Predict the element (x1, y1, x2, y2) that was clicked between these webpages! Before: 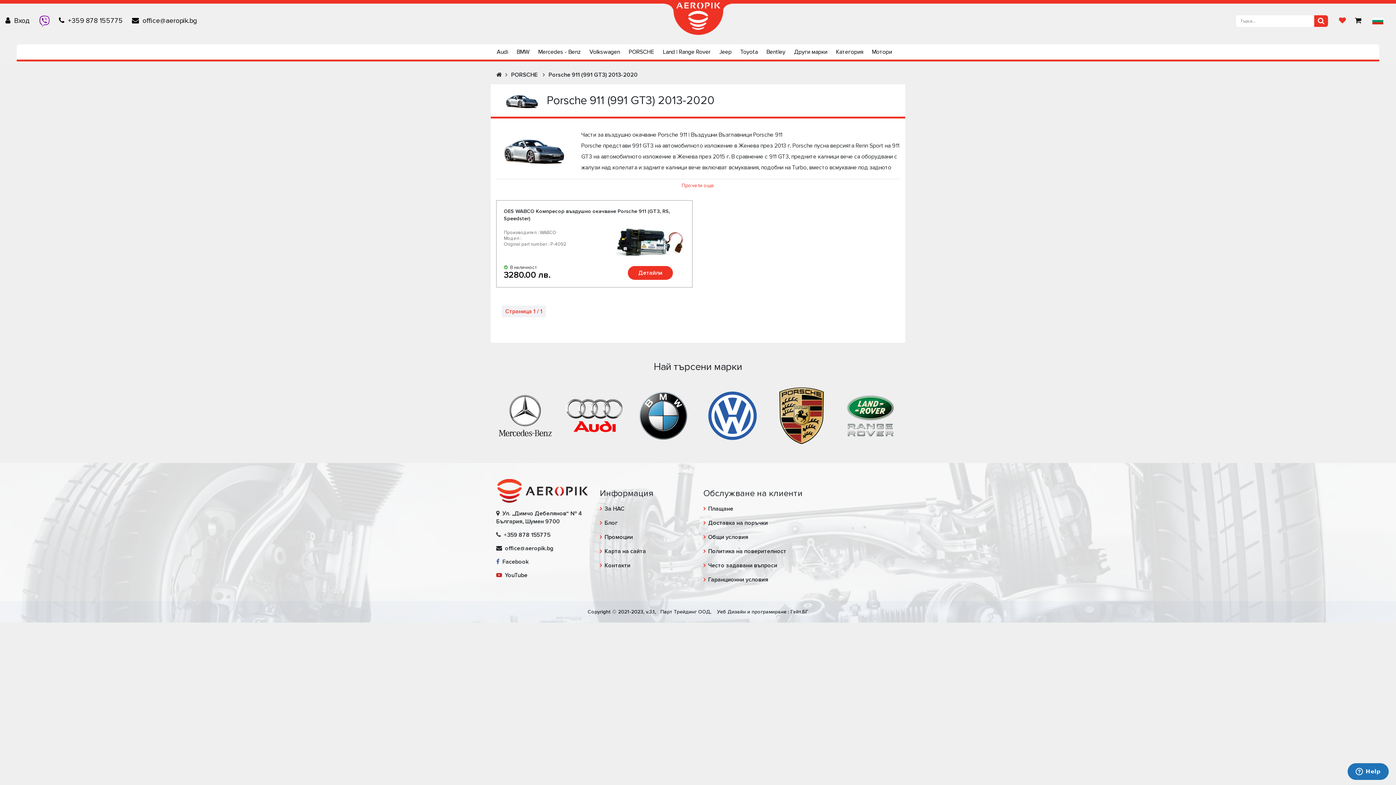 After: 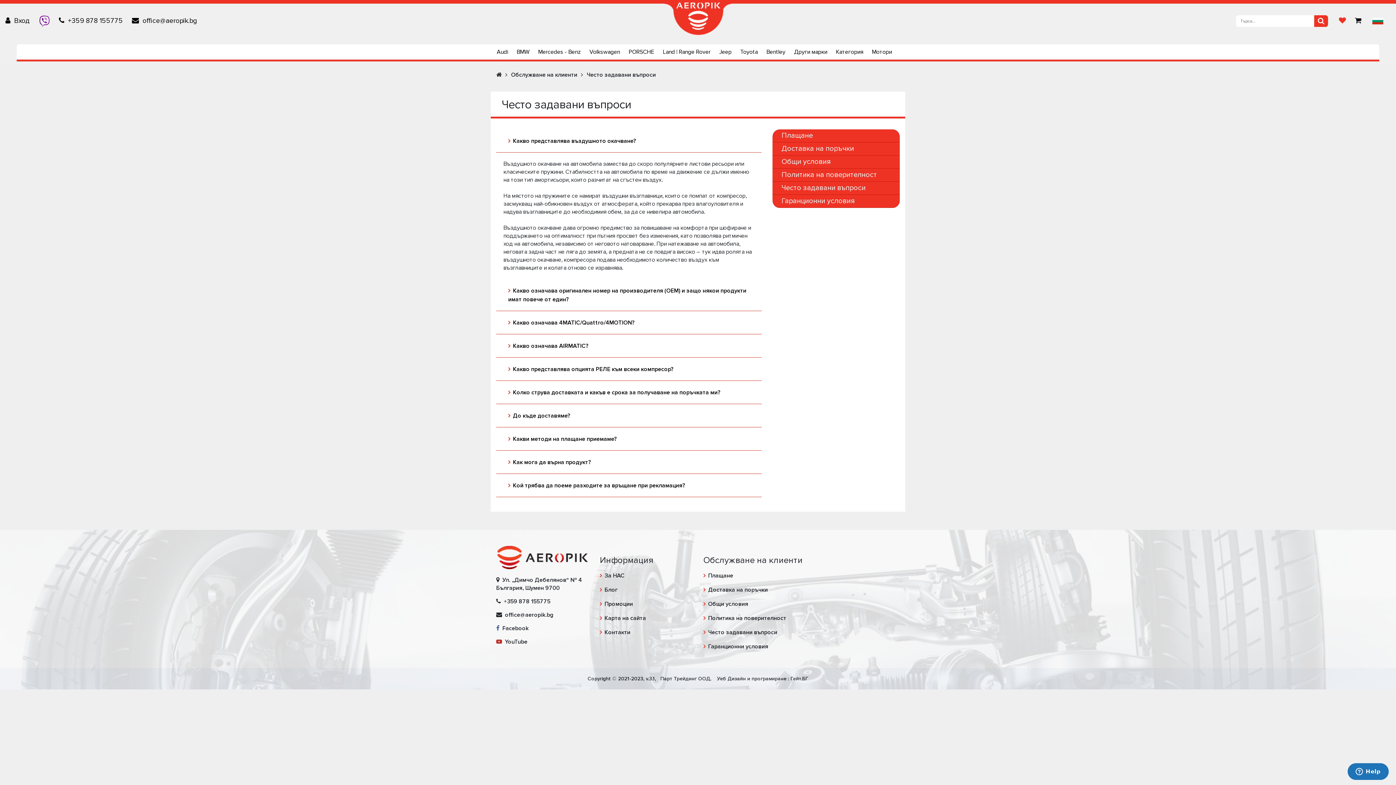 Action: bbox: (703, 562, 777, 569) label: Често задавани въпроси